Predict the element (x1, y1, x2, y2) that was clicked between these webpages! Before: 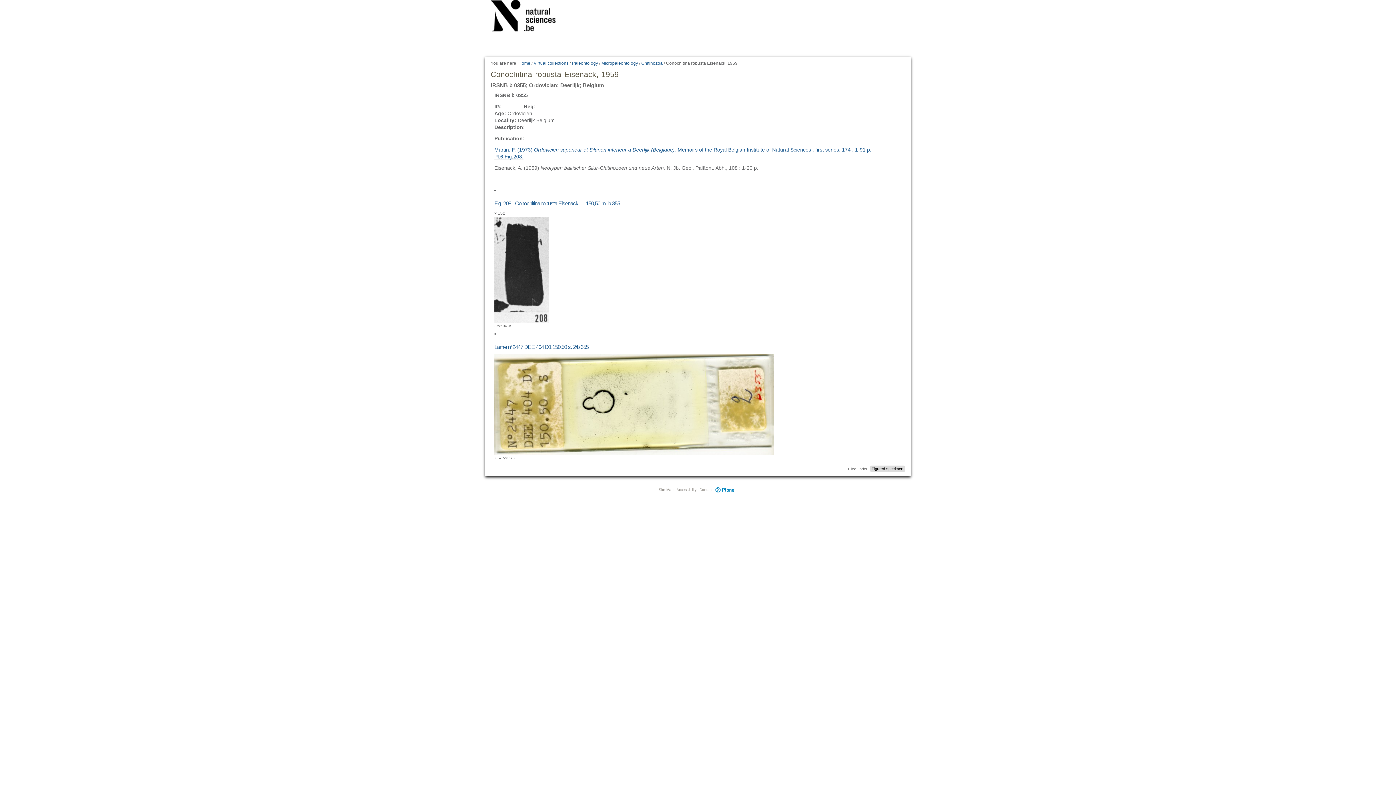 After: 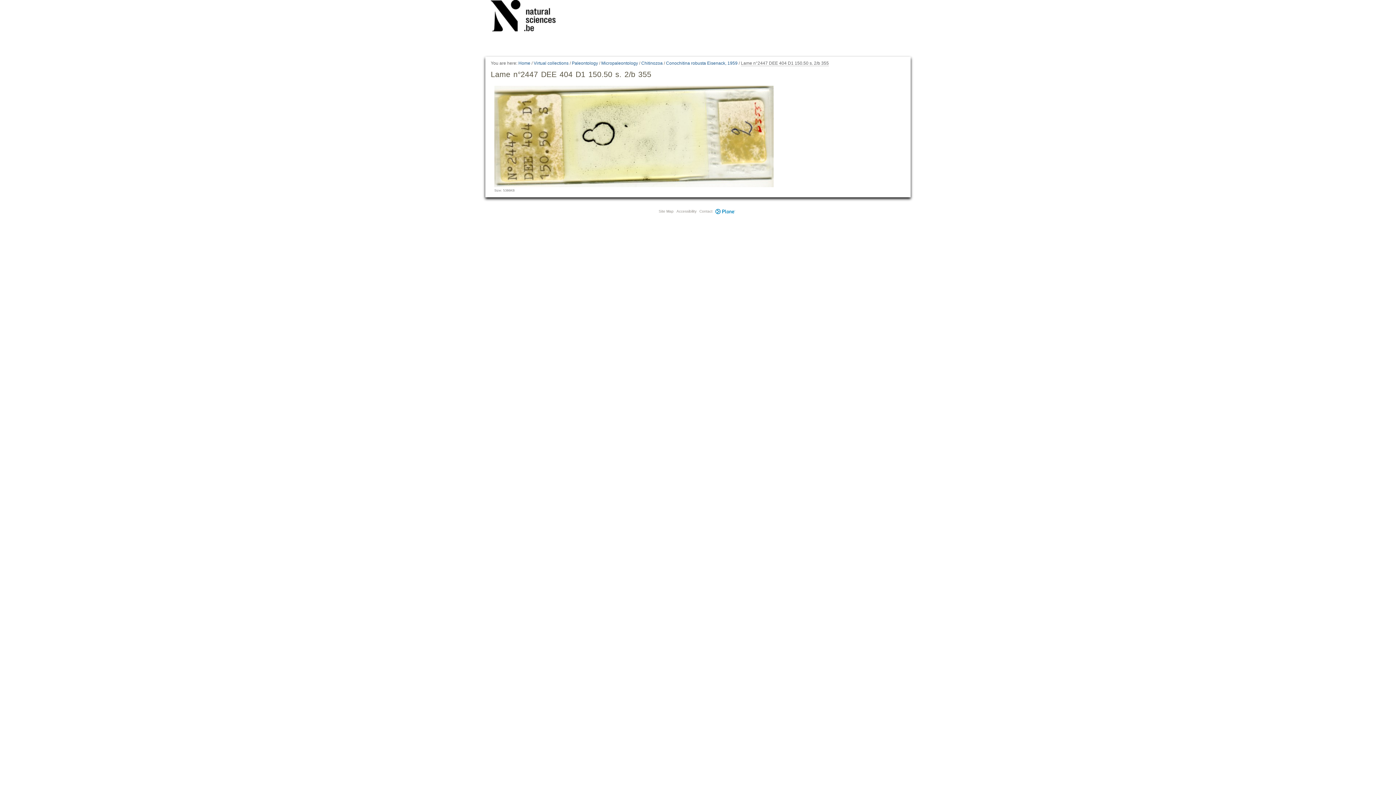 Action: bbox: (494, 344, 588, 350) label: Lame n°2447 DEE 404 D1 150.50 s. 2/b 355